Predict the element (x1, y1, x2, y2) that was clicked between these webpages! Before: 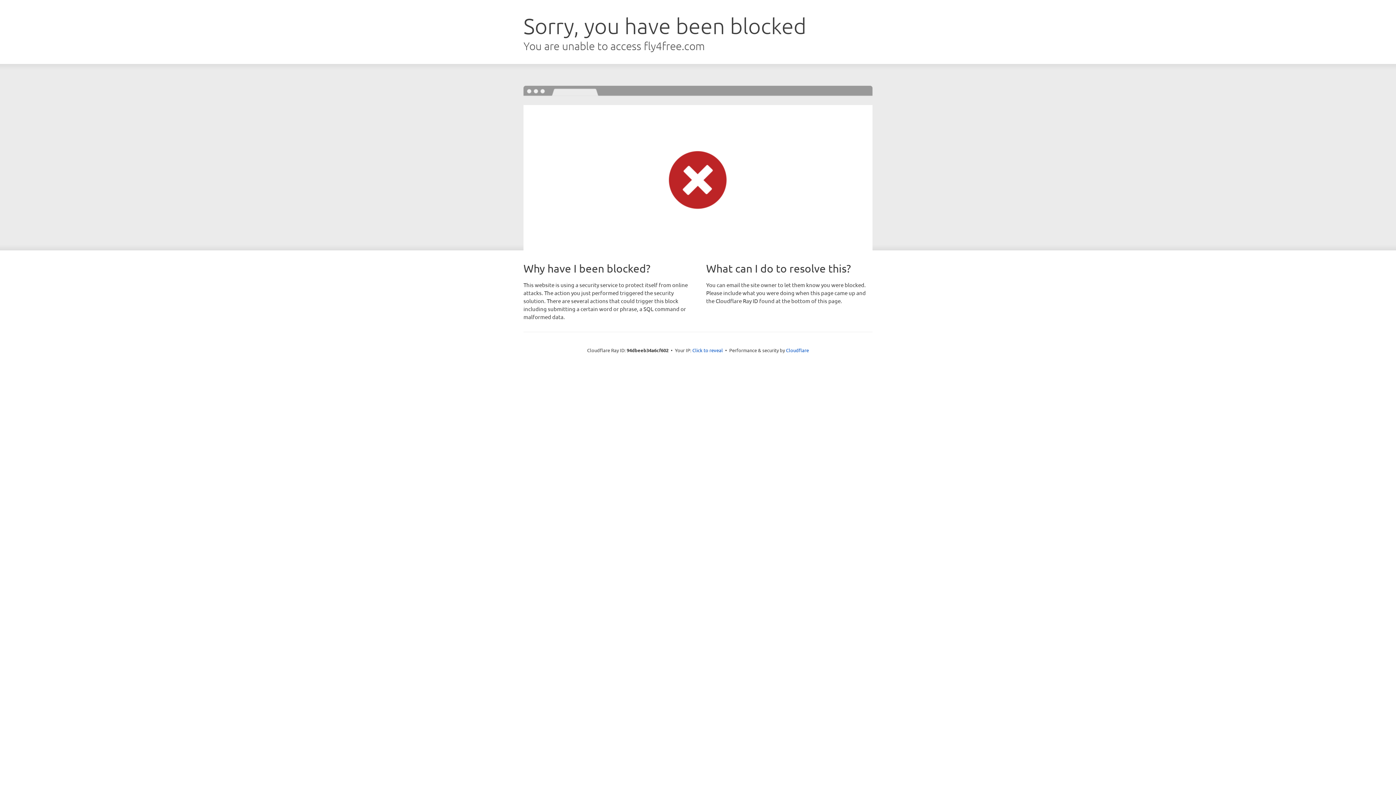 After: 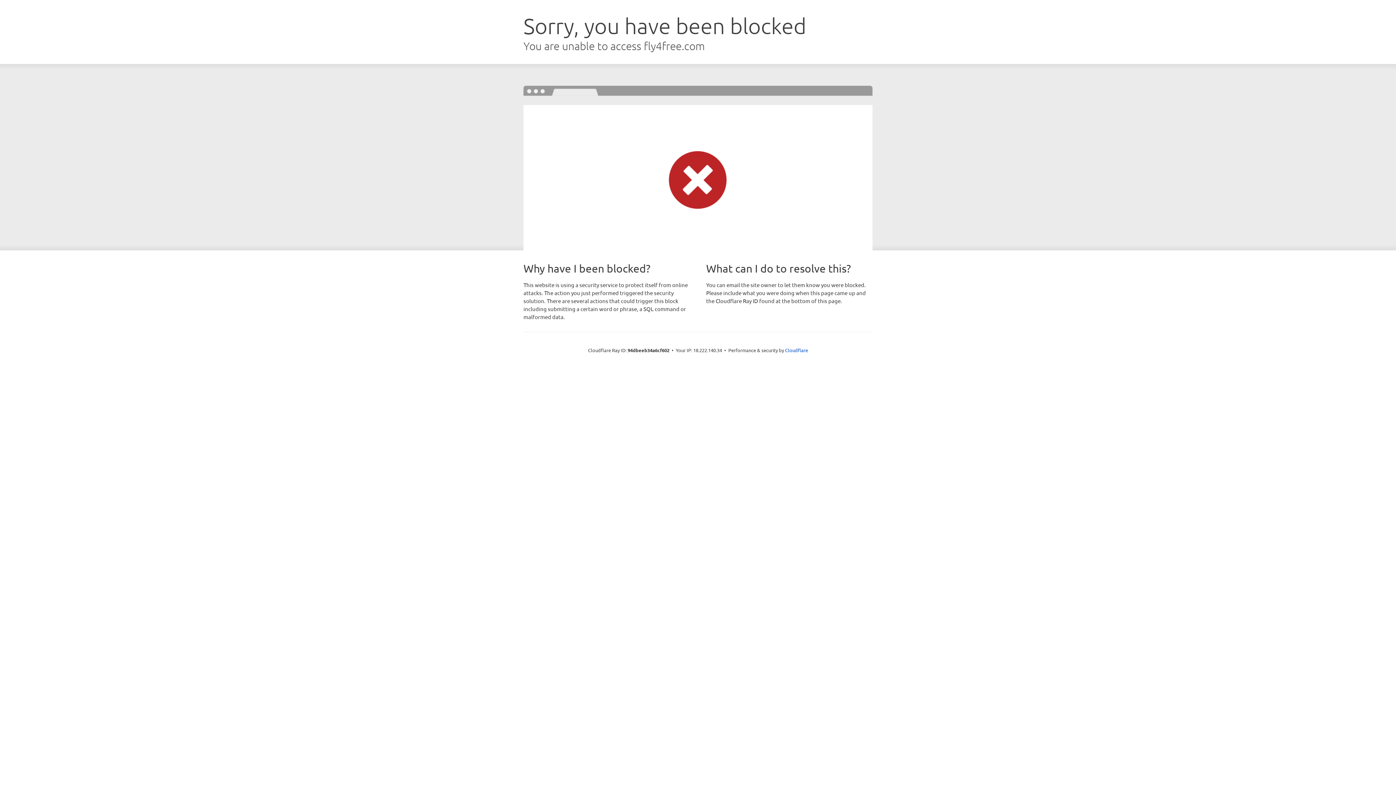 Action: bbox: (692, 346, 723, 353) label: Click to reveal